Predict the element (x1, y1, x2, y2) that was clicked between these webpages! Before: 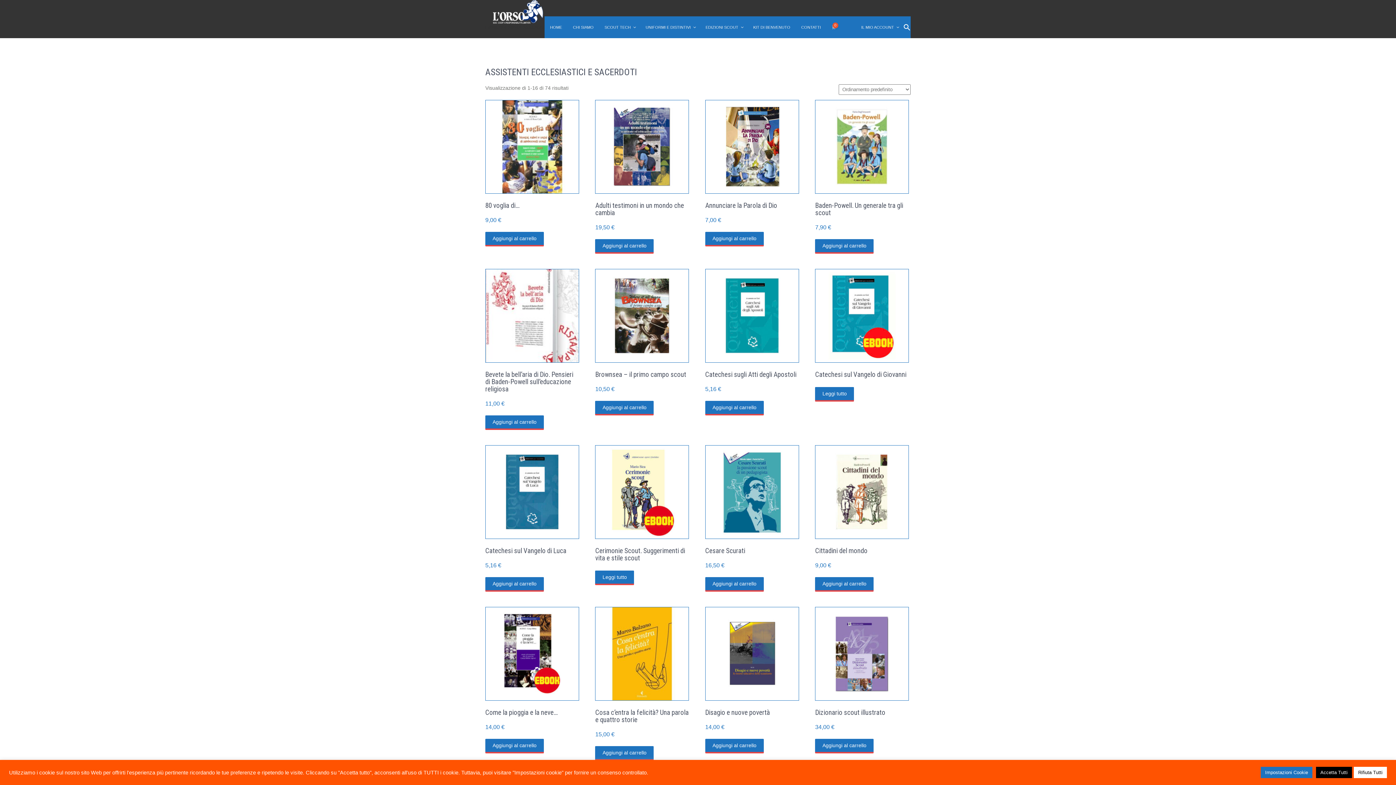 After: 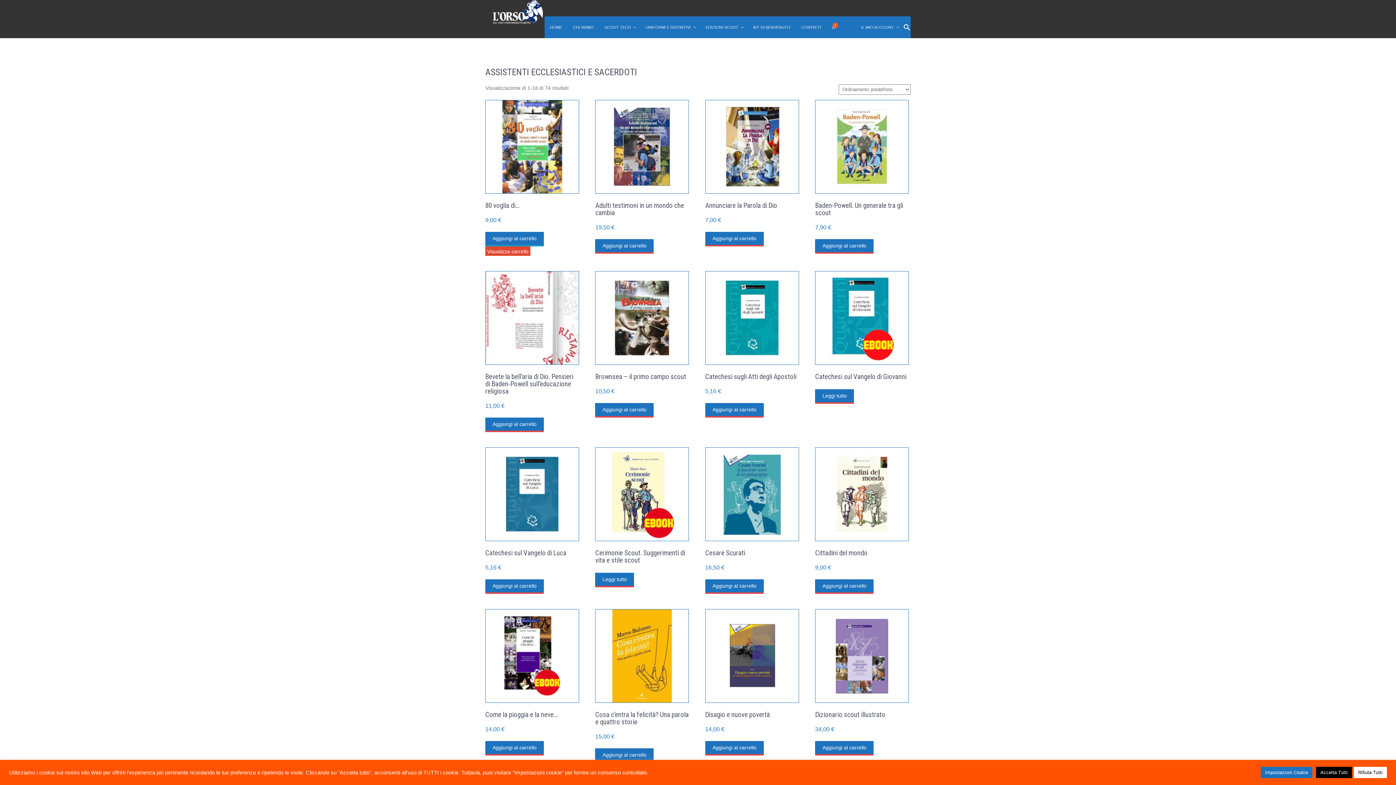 Action: bbox: (485, 231, 544, 246) label: Aggiungi al carrello: "80 voglia di..."